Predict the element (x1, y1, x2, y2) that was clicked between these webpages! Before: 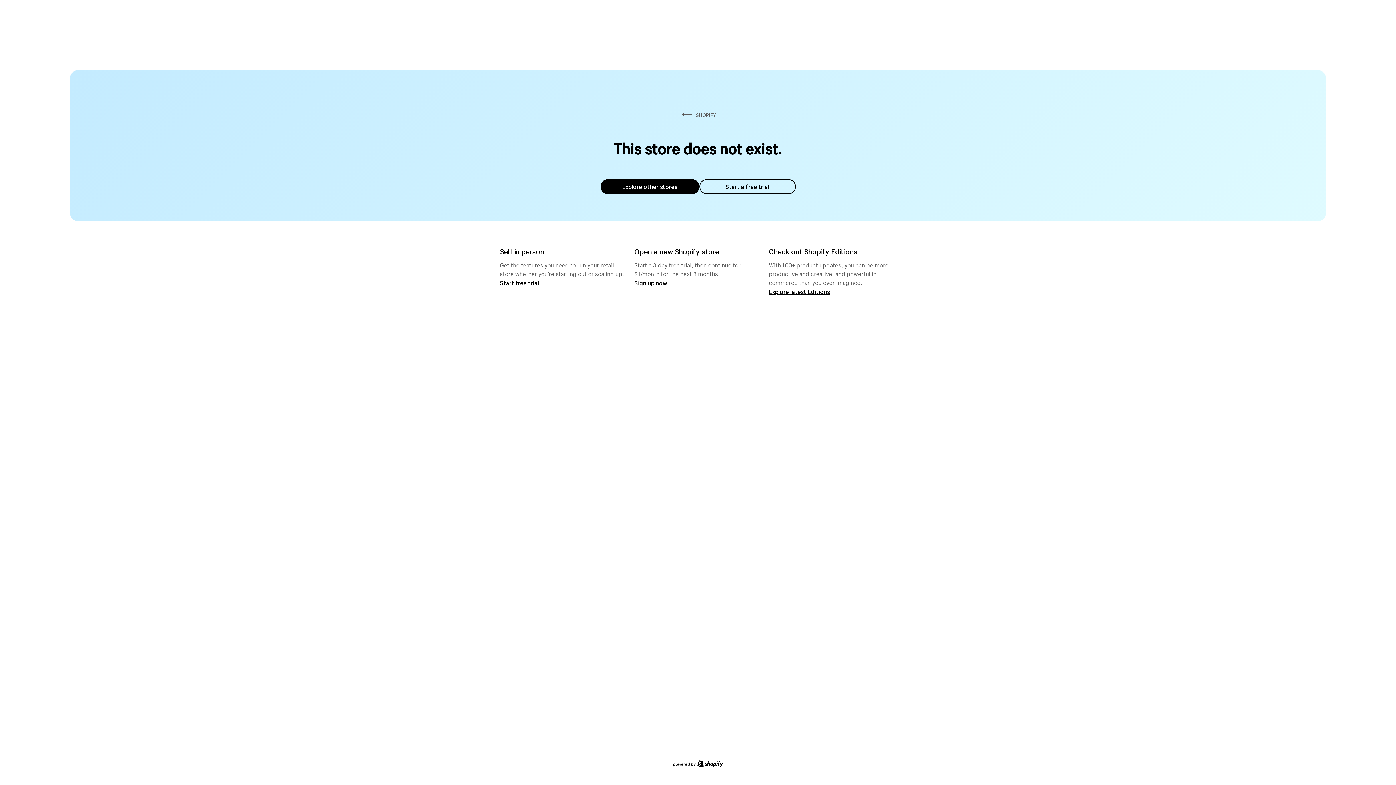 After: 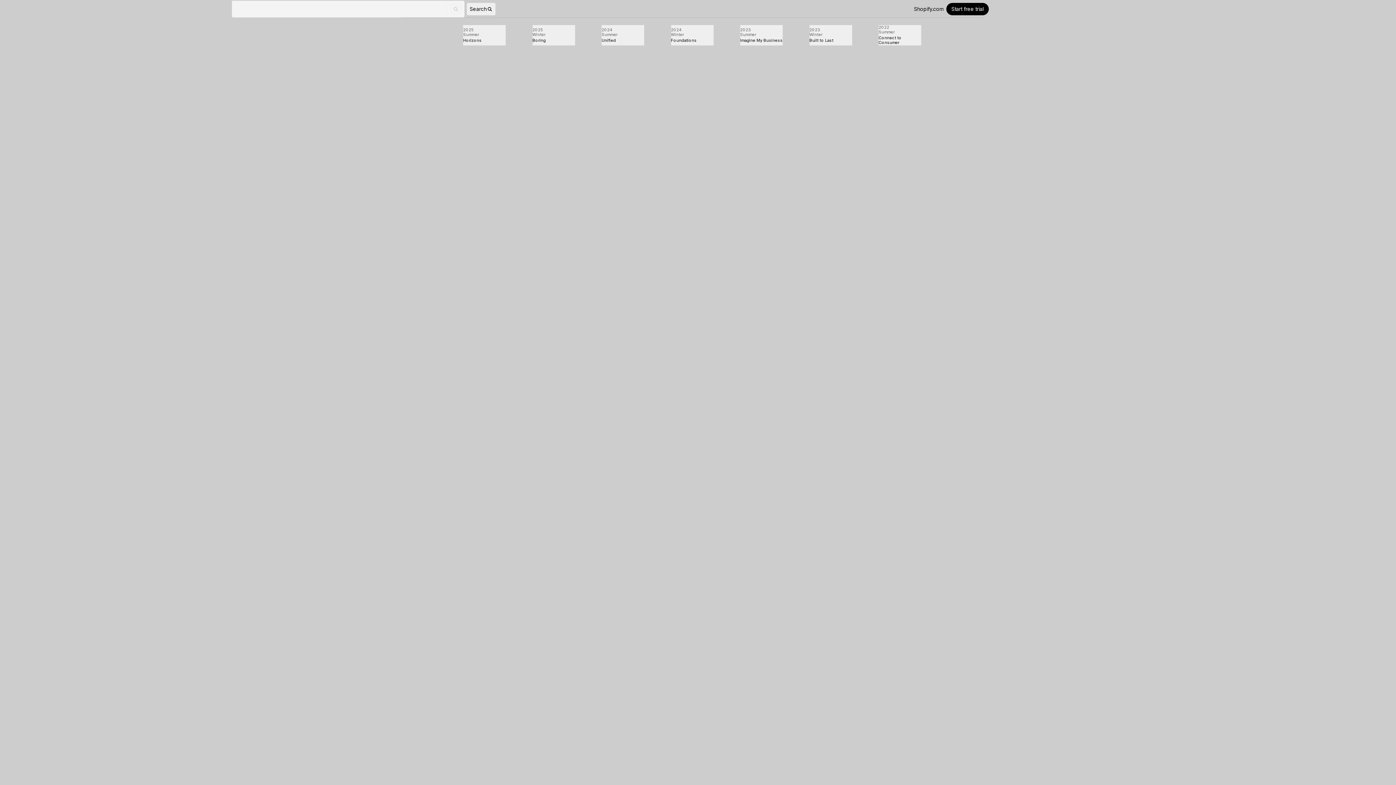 Action: label: Explore latest Editions bbox: (769, 287, 830, 295)